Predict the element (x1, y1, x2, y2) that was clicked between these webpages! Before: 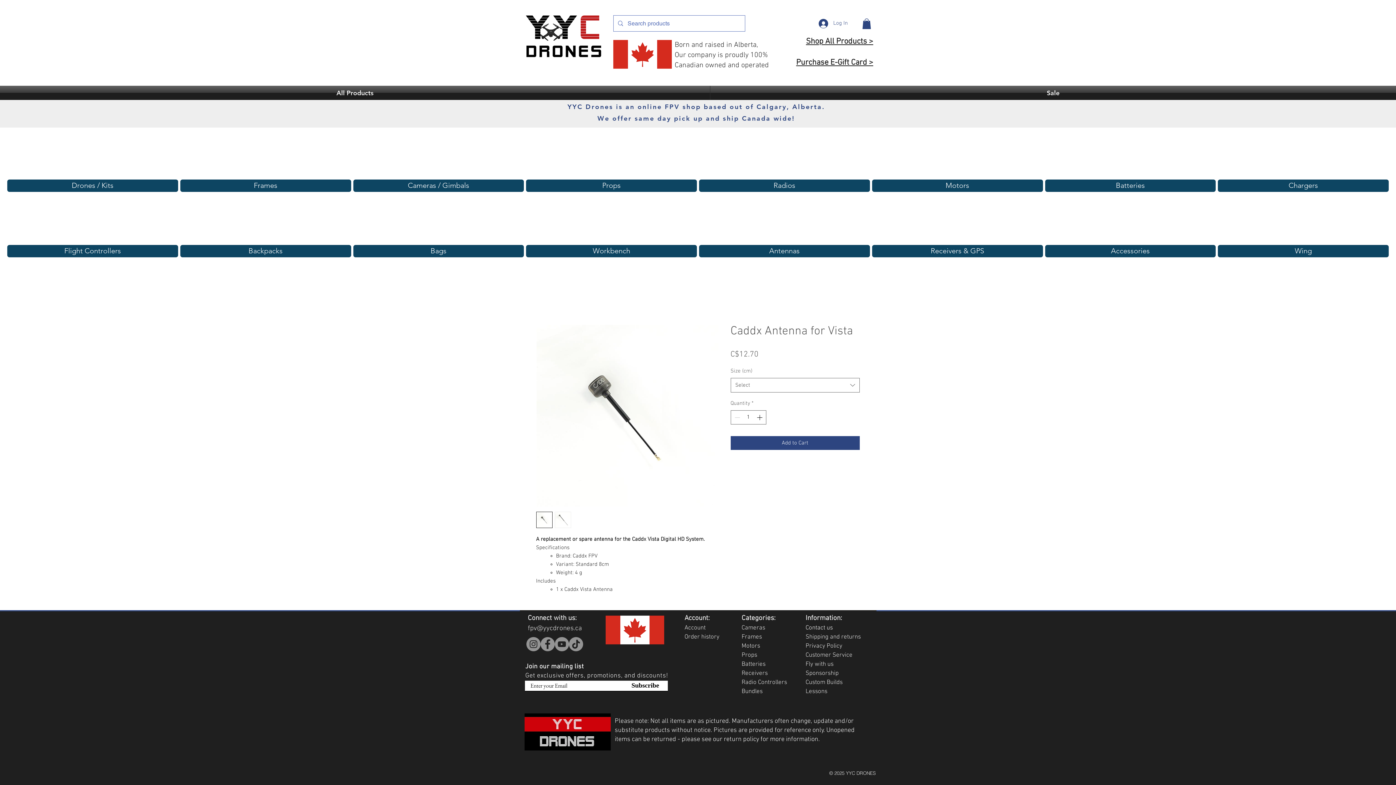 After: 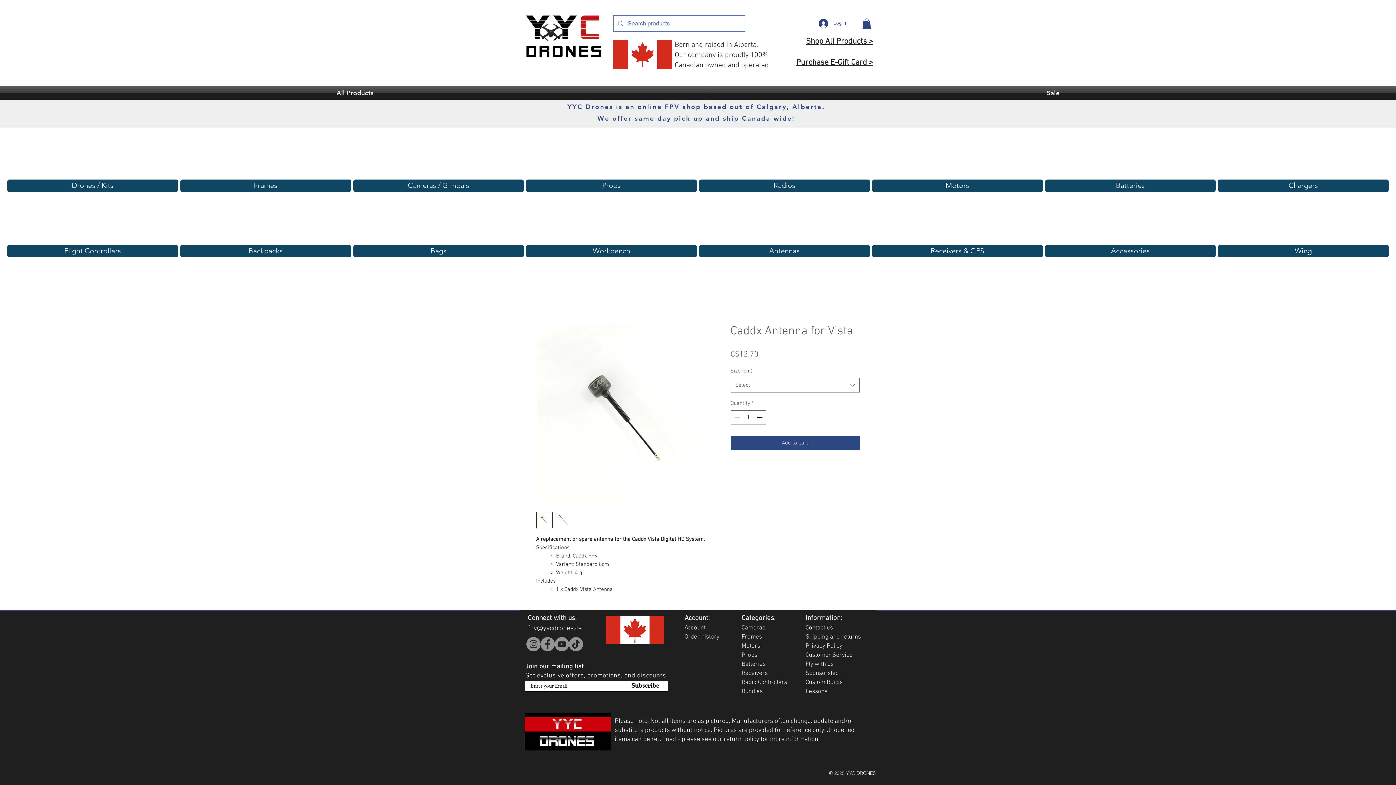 Action: bbox: (554, 512, 571, 528)